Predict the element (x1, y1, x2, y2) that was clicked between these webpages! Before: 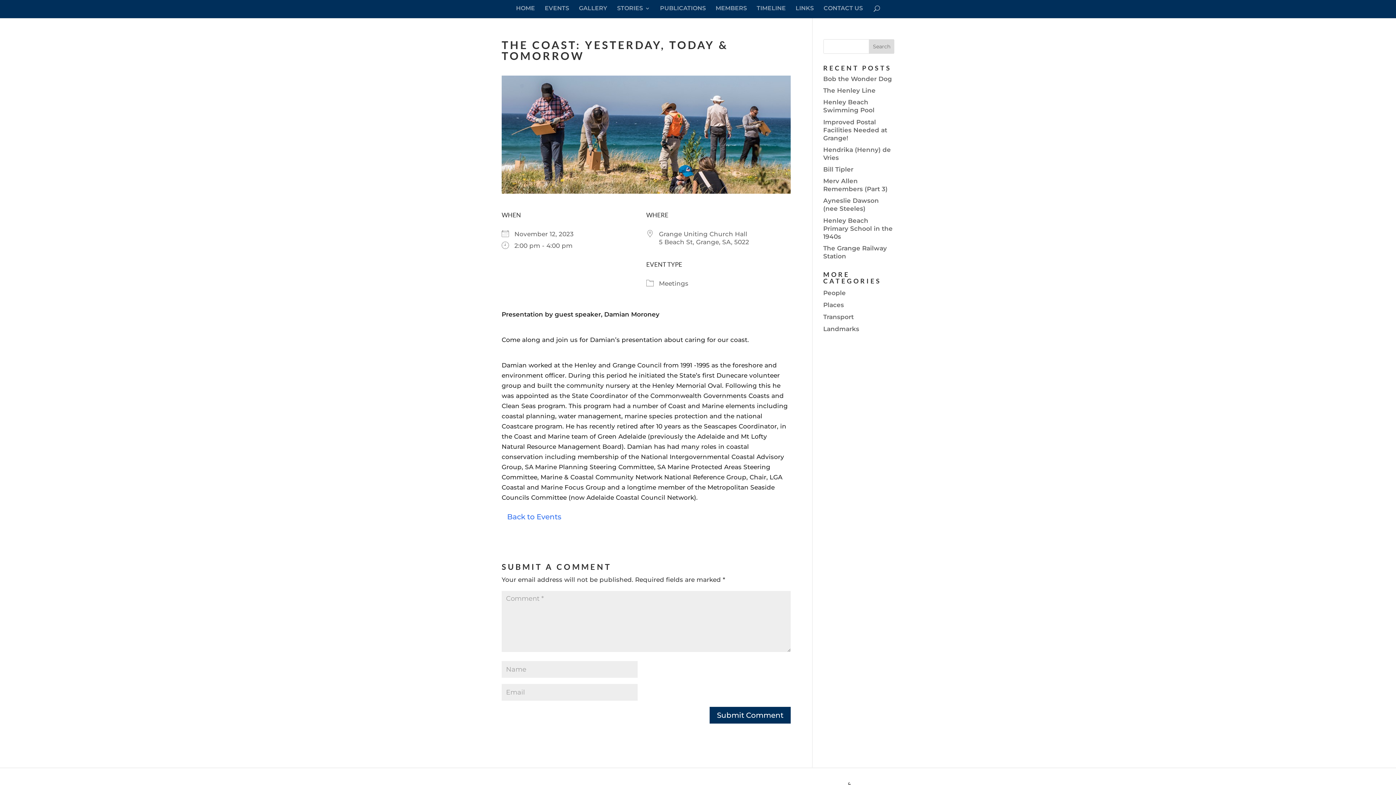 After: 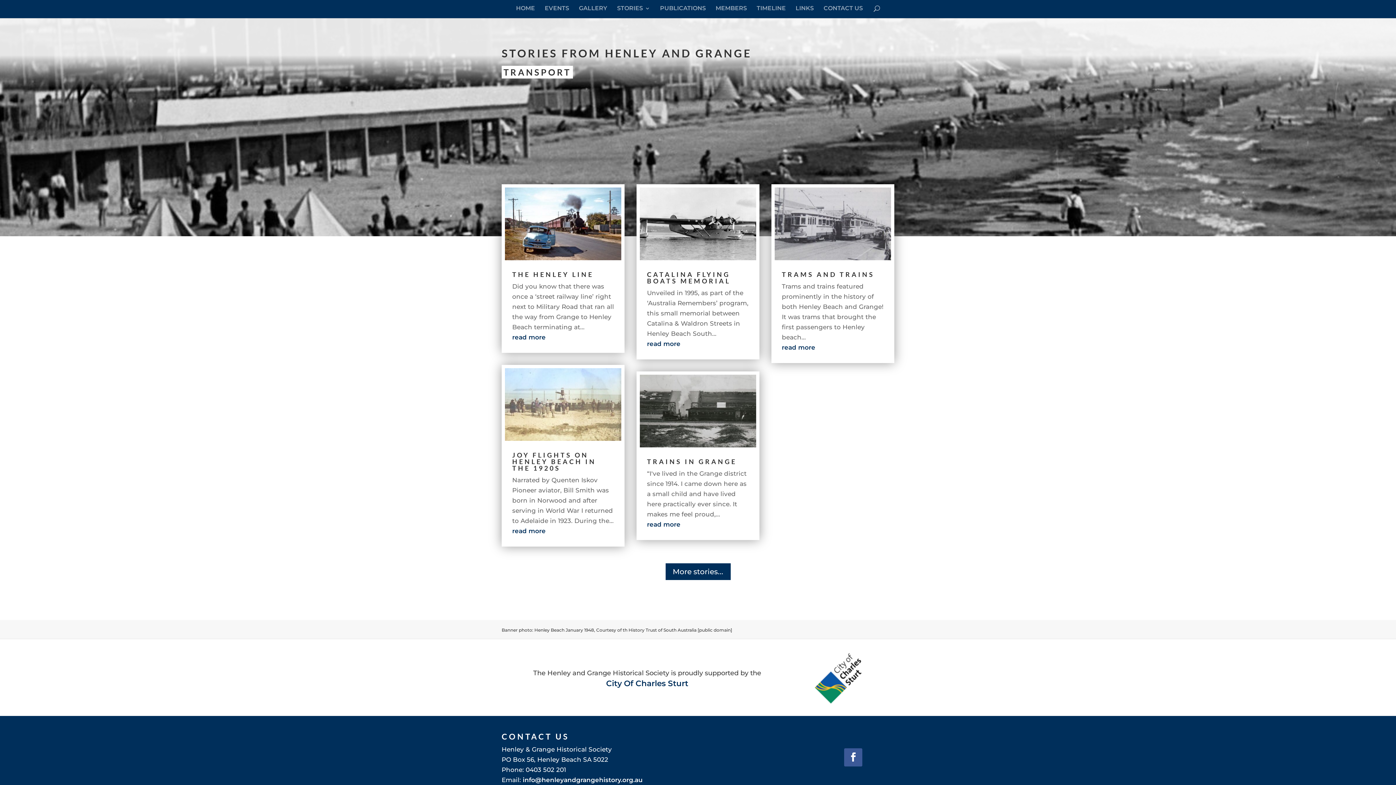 Action: label: Transport bbox: (823, 313, 854, 320)